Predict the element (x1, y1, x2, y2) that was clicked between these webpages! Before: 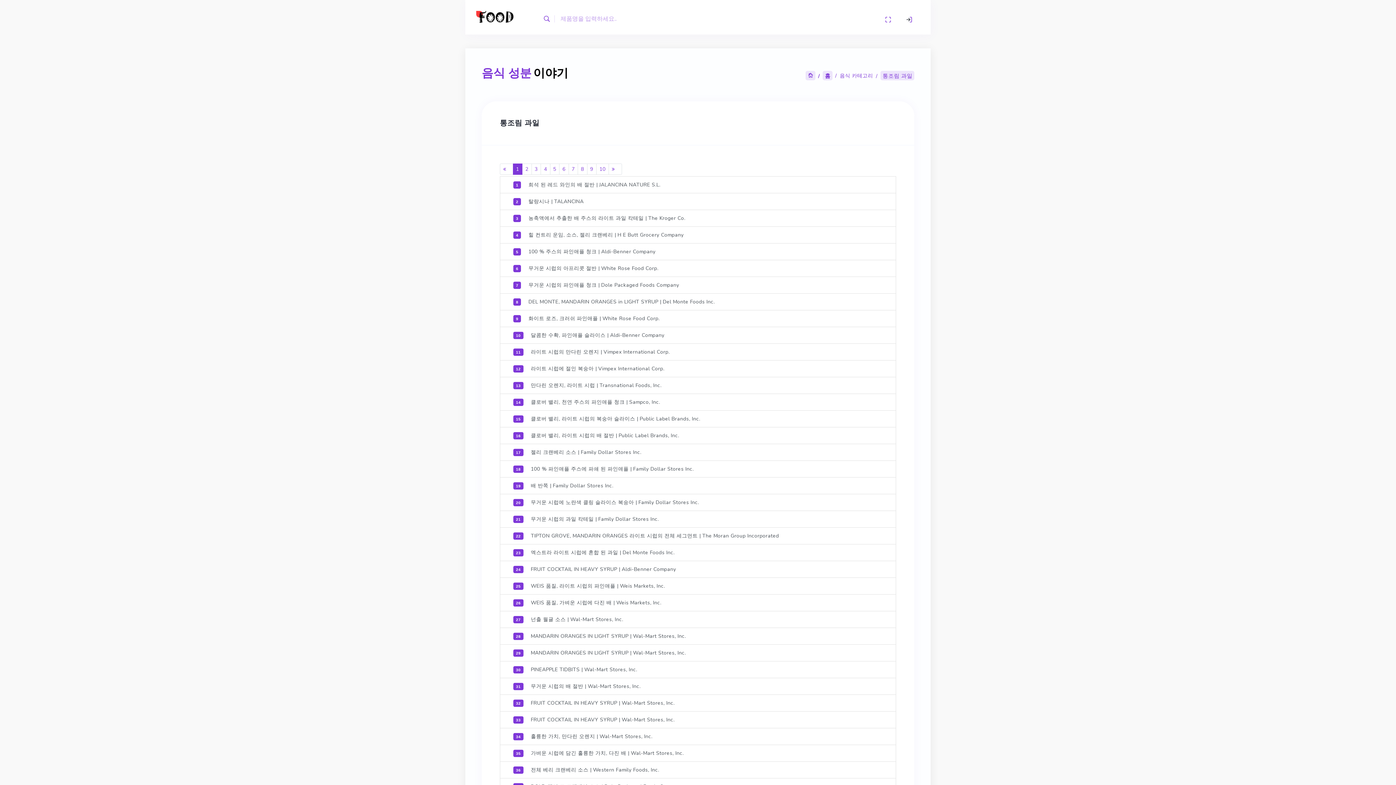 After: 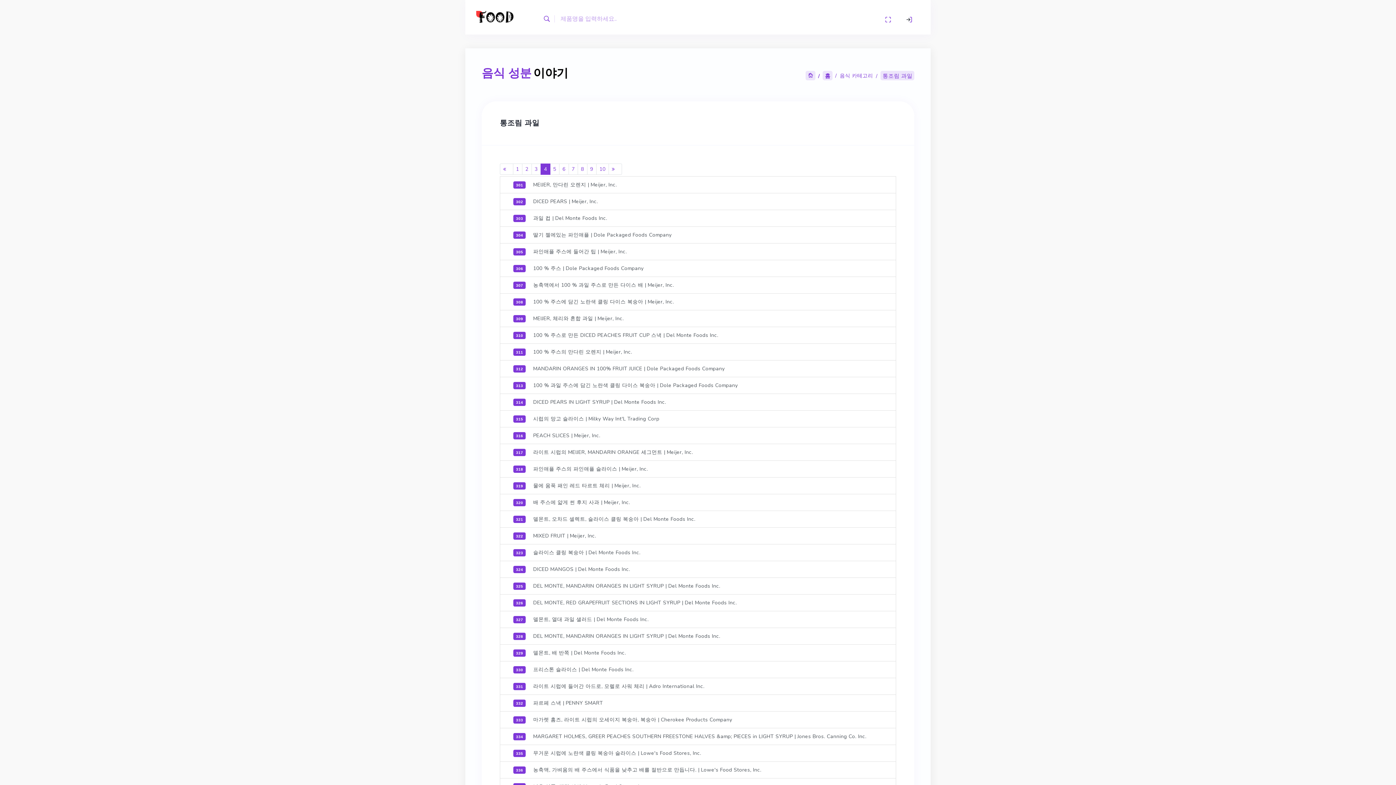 Action: bbox: (540, 163, 550, 174) label: 4